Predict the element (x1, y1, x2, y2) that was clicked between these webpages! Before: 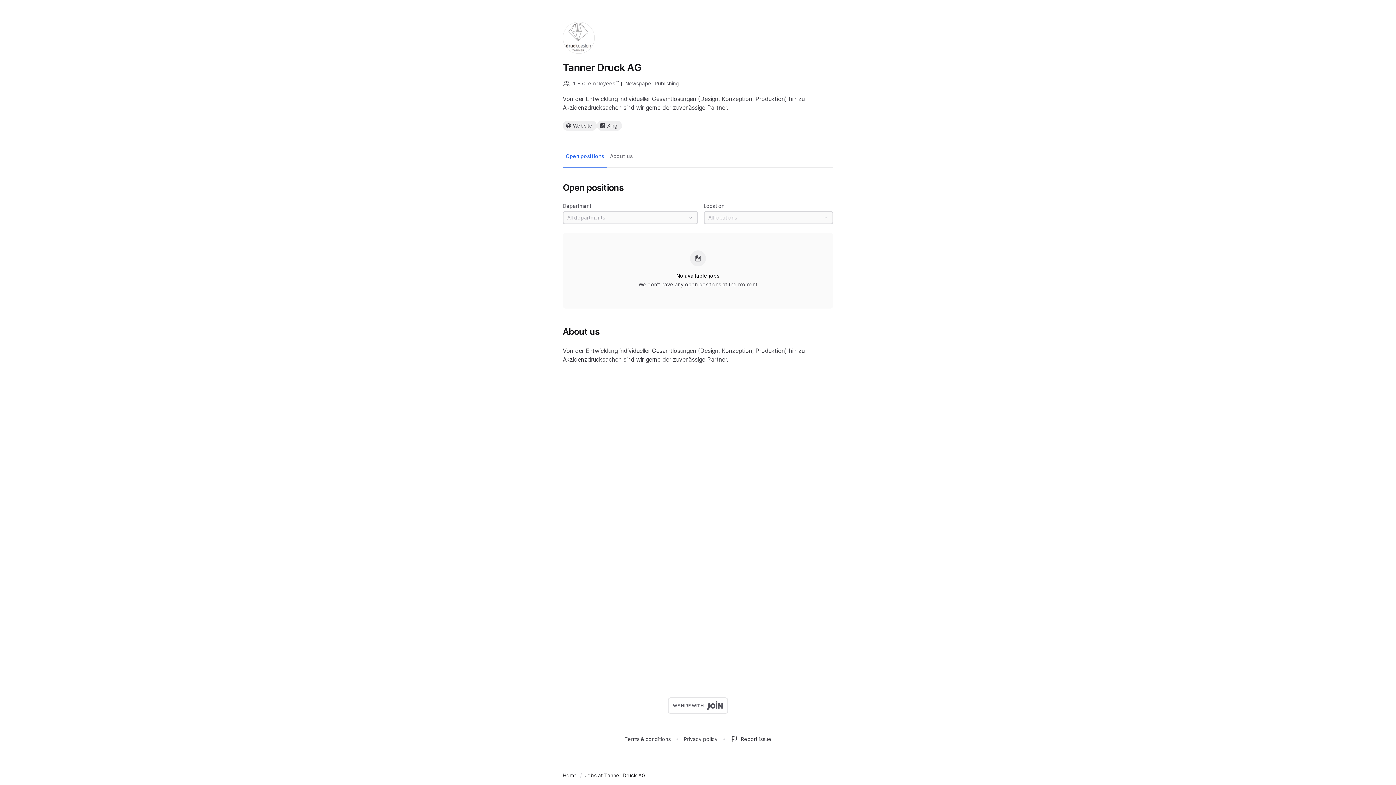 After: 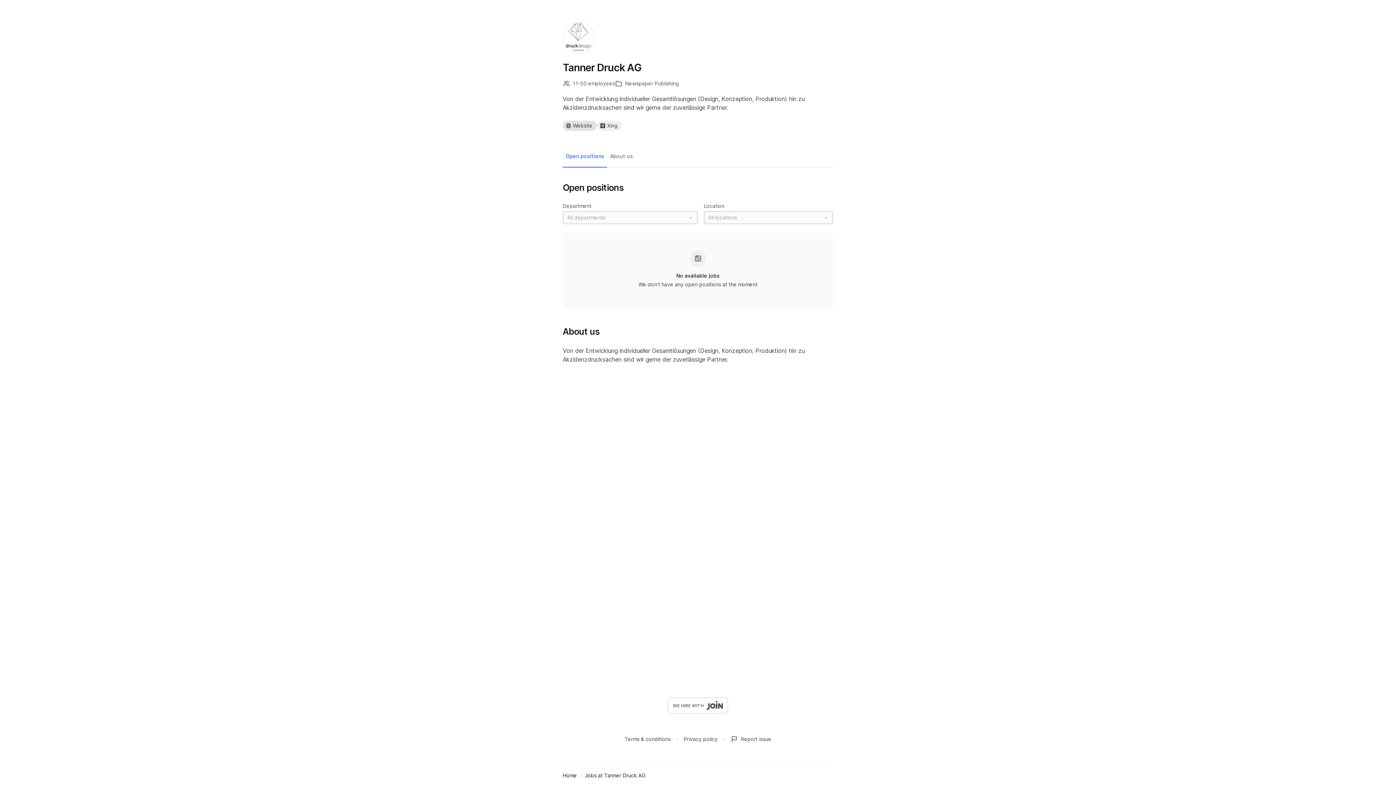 Action: bbox: (562, 120, 597, 130) label: Website